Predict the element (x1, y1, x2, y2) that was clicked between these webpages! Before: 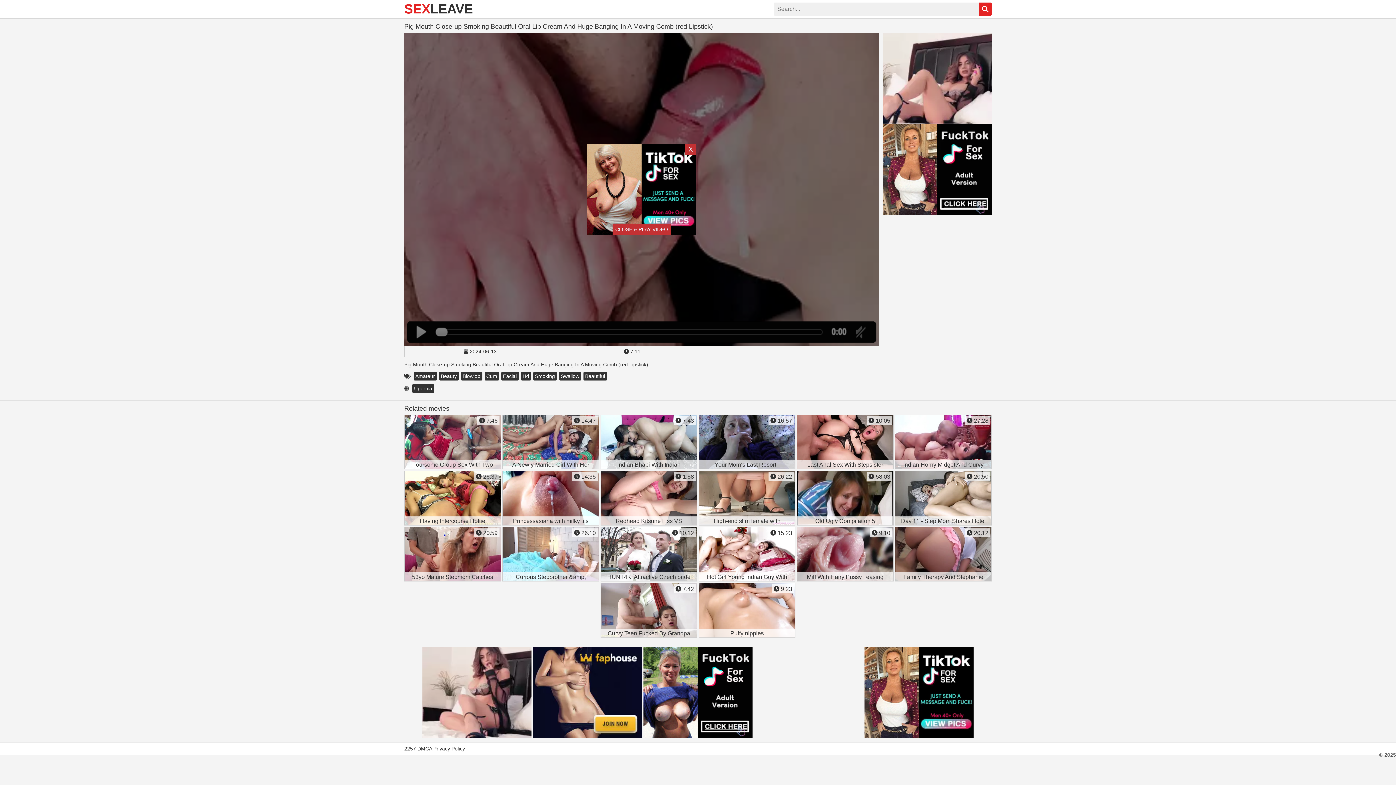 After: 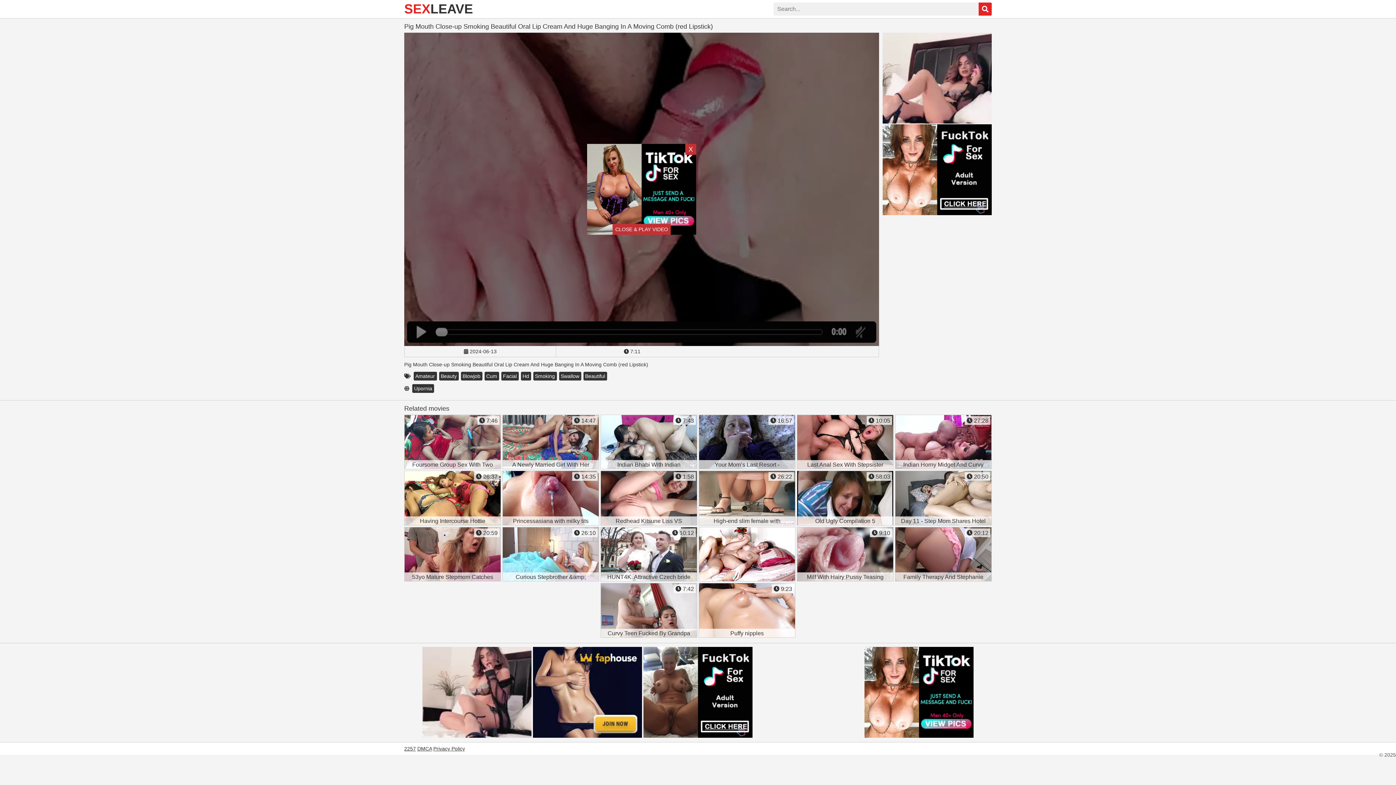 Action: label:  15:23
Hot Girl Young Indian Guy With bbox: (698, 527, 795, 581)